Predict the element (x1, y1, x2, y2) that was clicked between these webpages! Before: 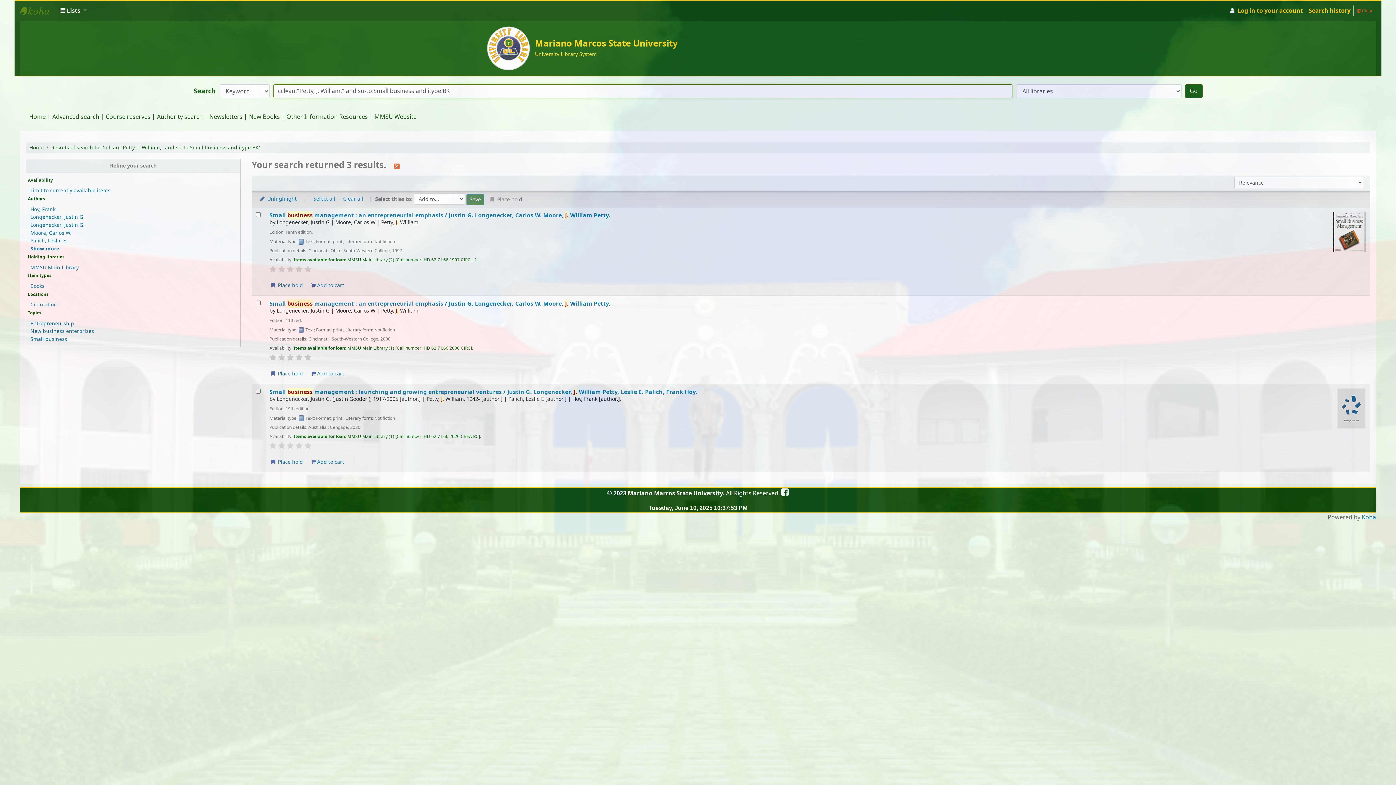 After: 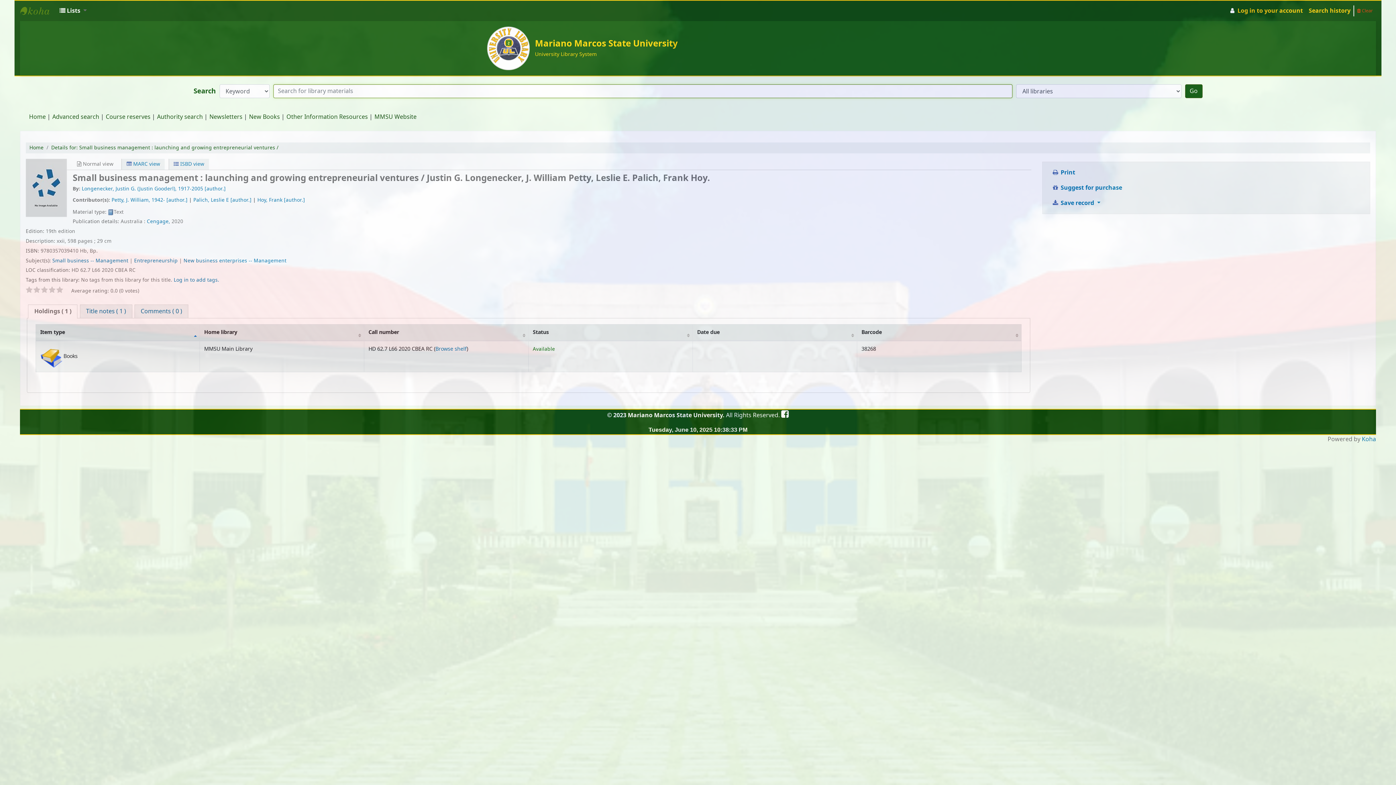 Action: label: Palich, Leslie E. bbox: (30, 237, 67, 244)